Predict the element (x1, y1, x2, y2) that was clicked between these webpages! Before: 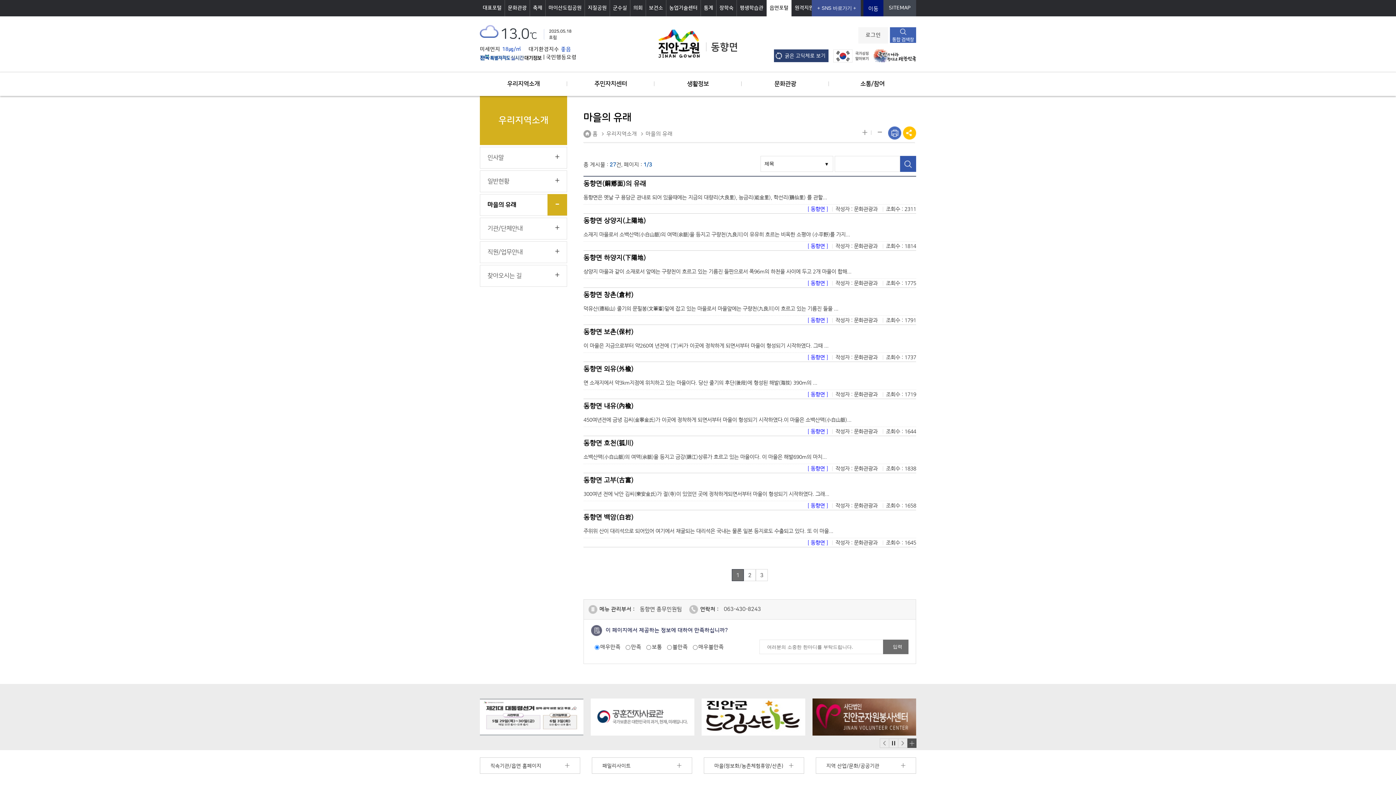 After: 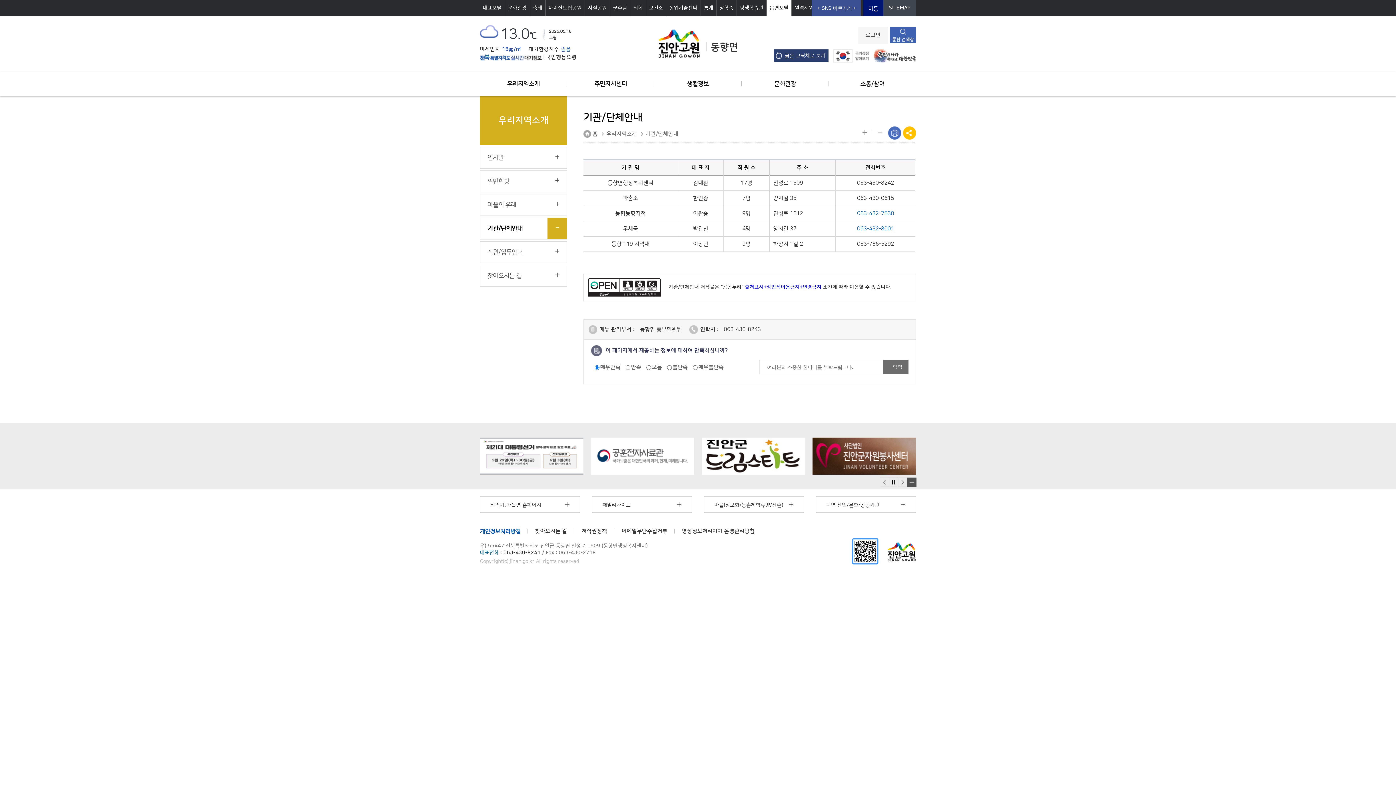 Action: label: 기관/단체안내 bbox: (480, 217, 567, 239)